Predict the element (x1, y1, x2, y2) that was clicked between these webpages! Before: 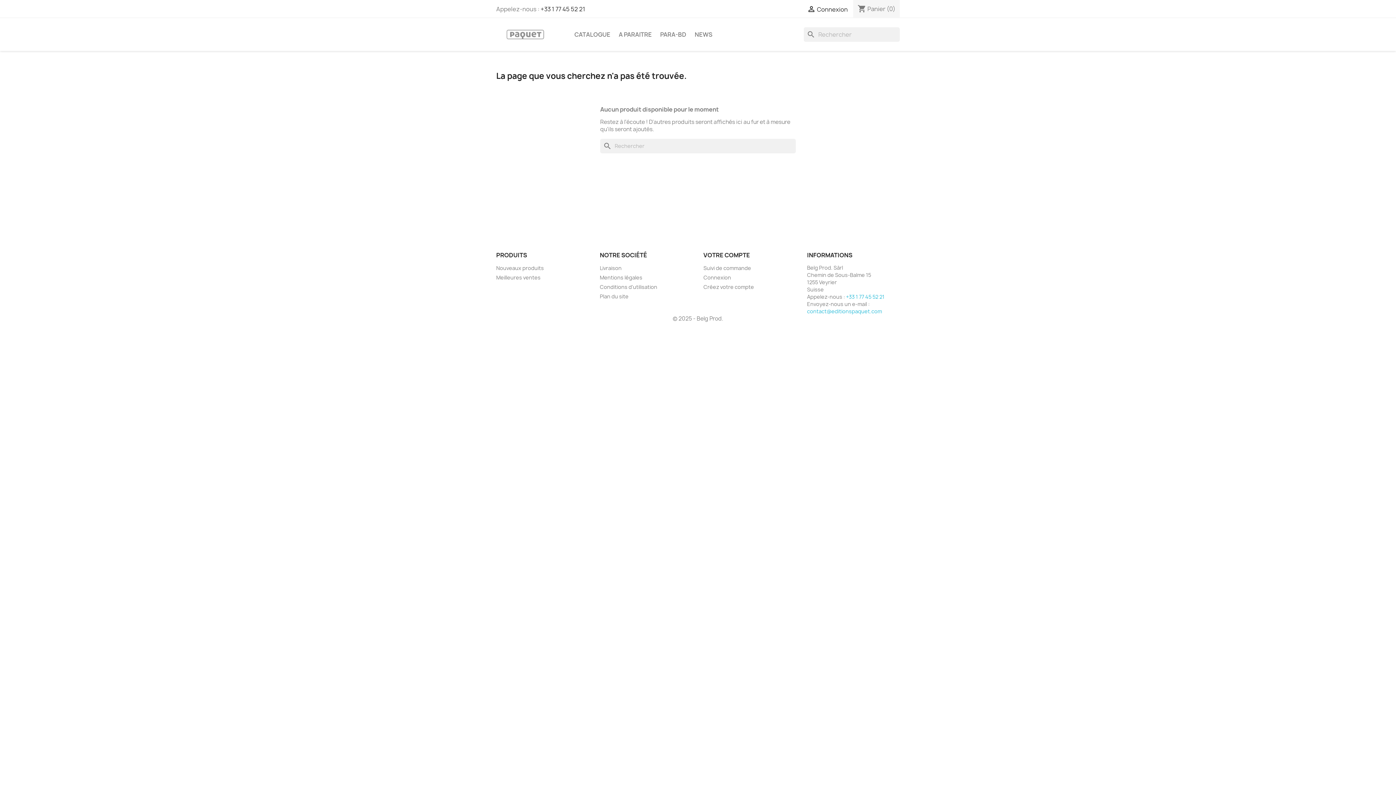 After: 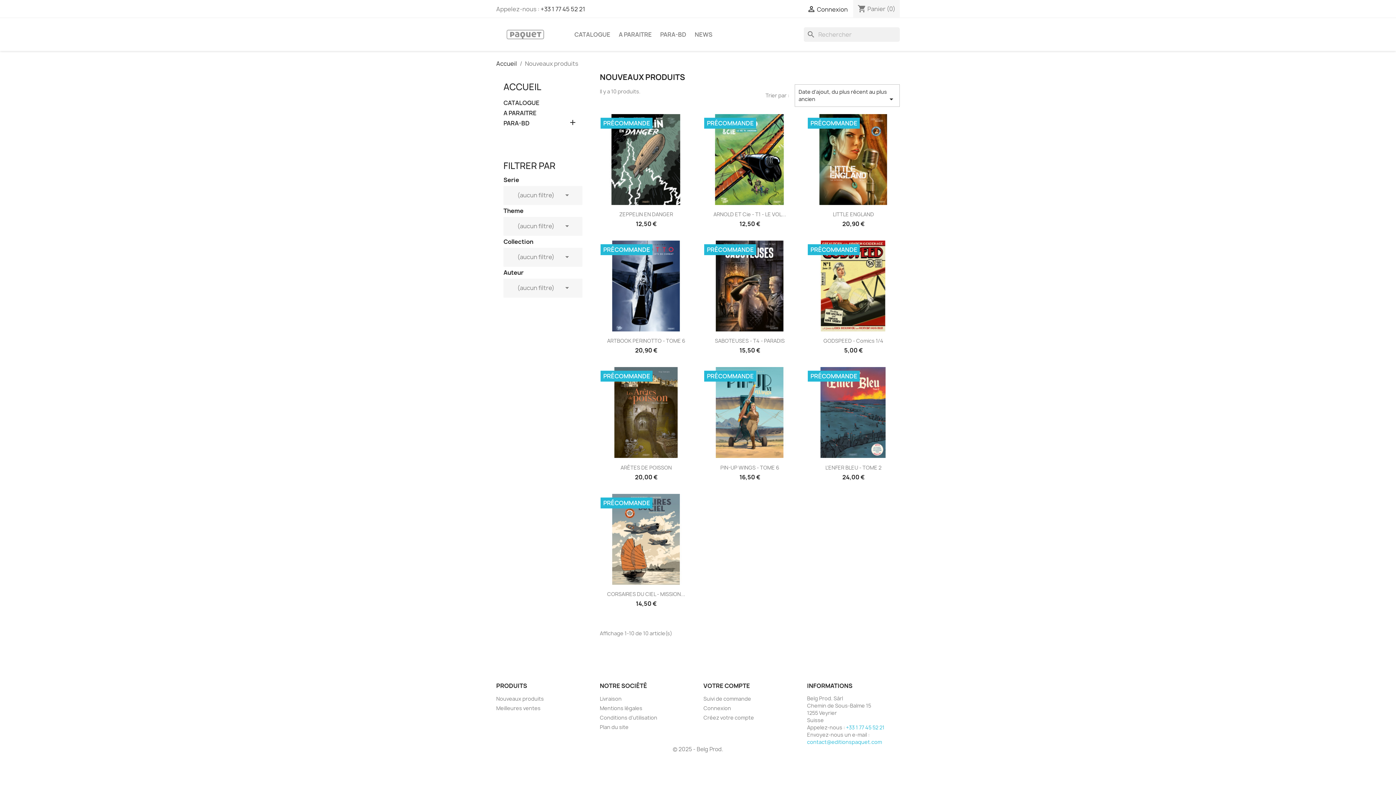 Action: bbox: (496, 264, 544, 271) label: Nouveaux produits